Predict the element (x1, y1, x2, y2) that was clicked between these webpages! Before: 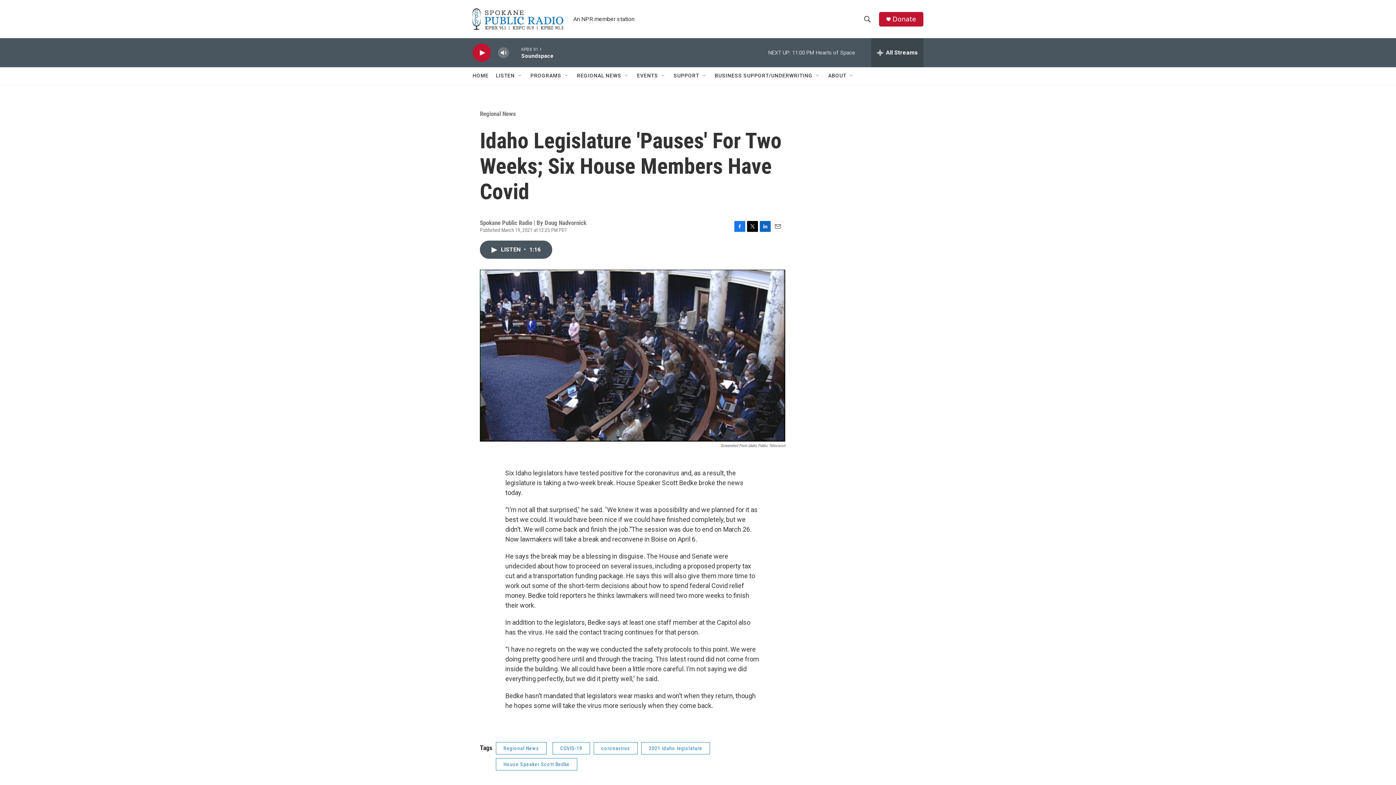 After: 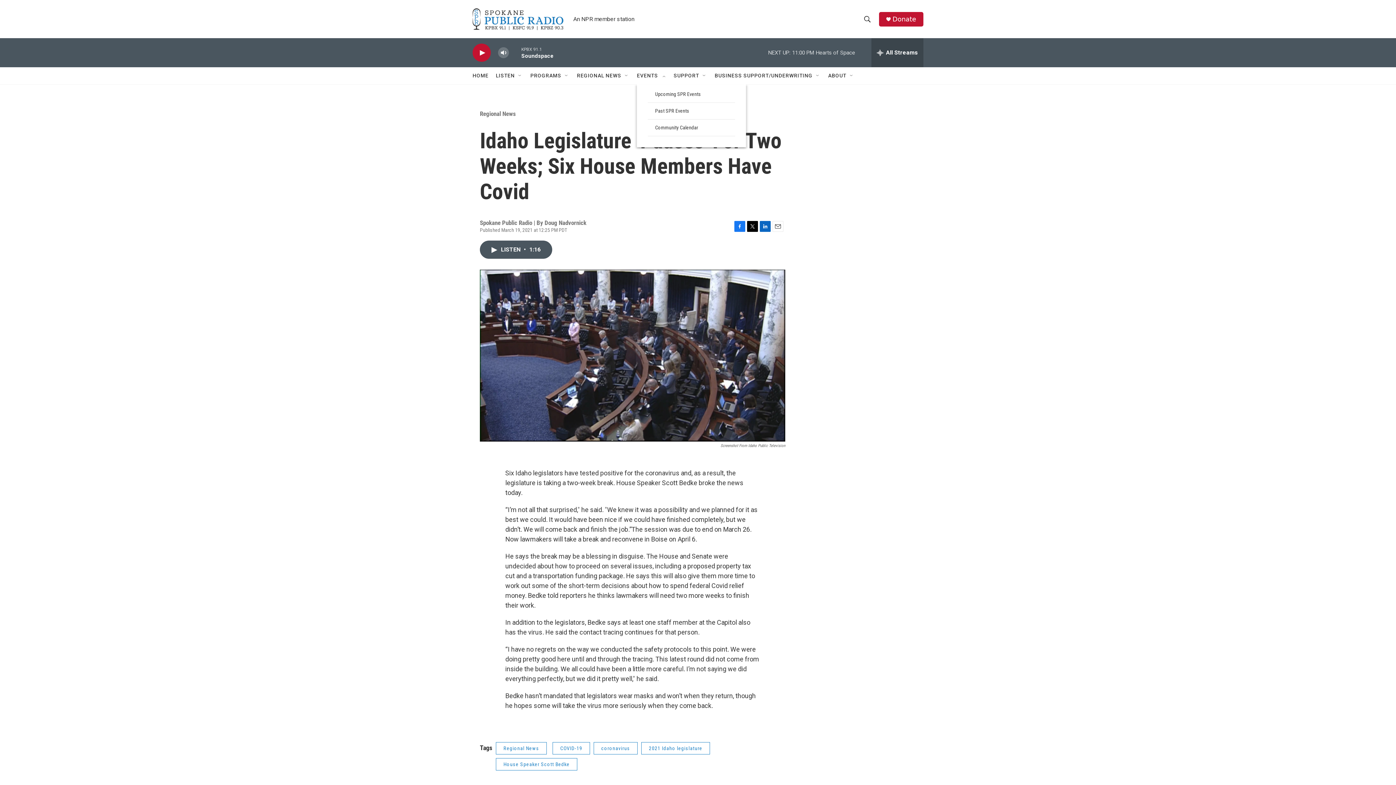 Action: bbox: (660, 72, 666, 78) label: Open Sub Navigation